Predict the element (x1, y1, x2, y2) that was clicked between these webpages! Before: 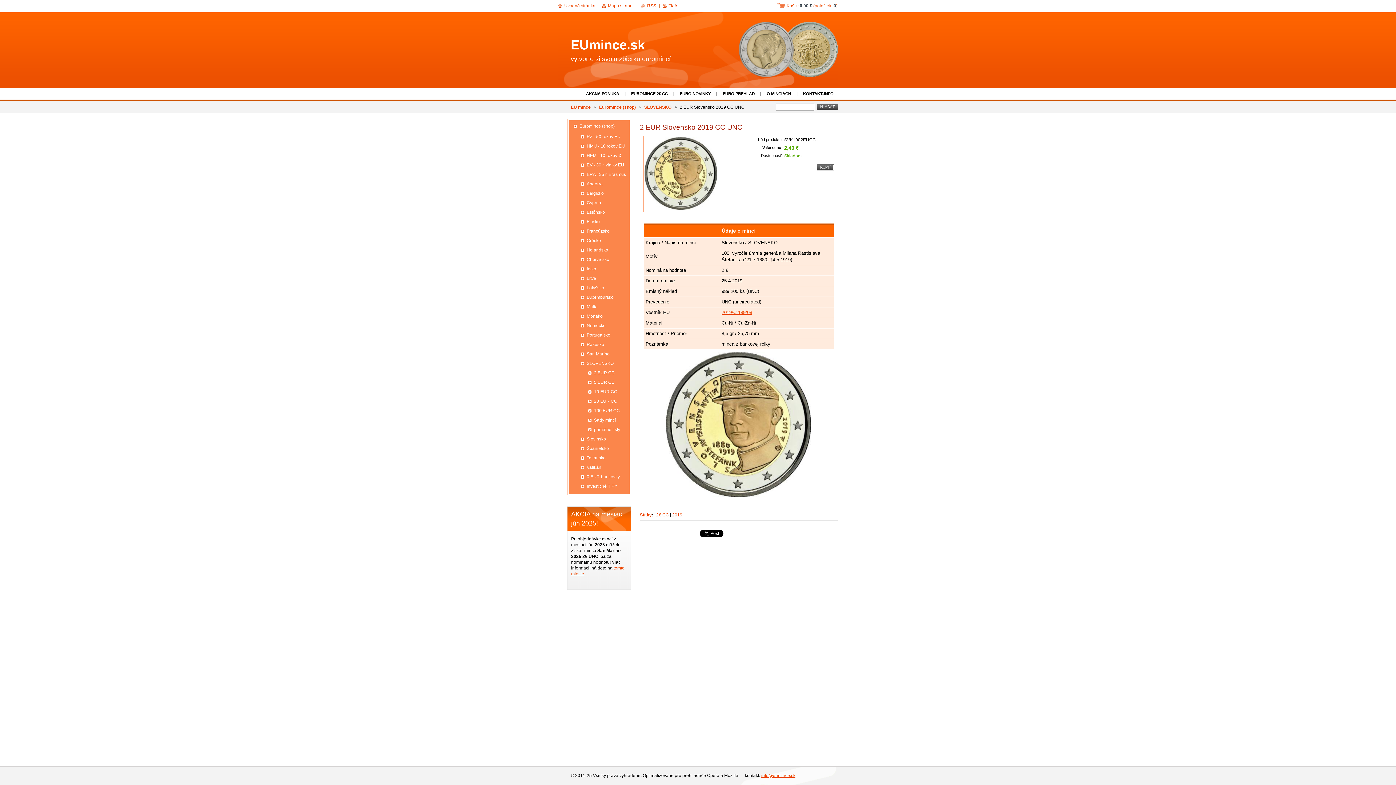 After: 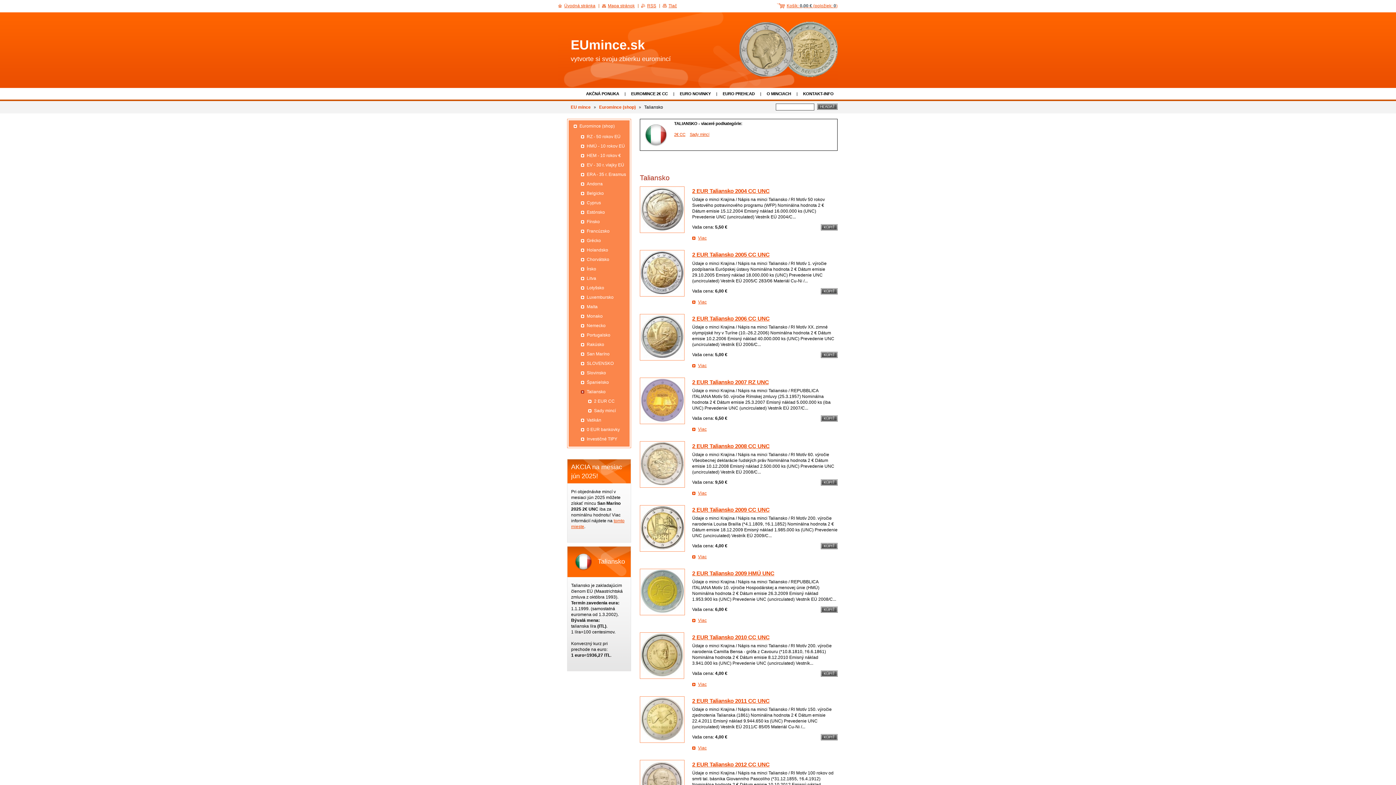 Action: label: Taliansko bbox: (576, 453, 626, 463)